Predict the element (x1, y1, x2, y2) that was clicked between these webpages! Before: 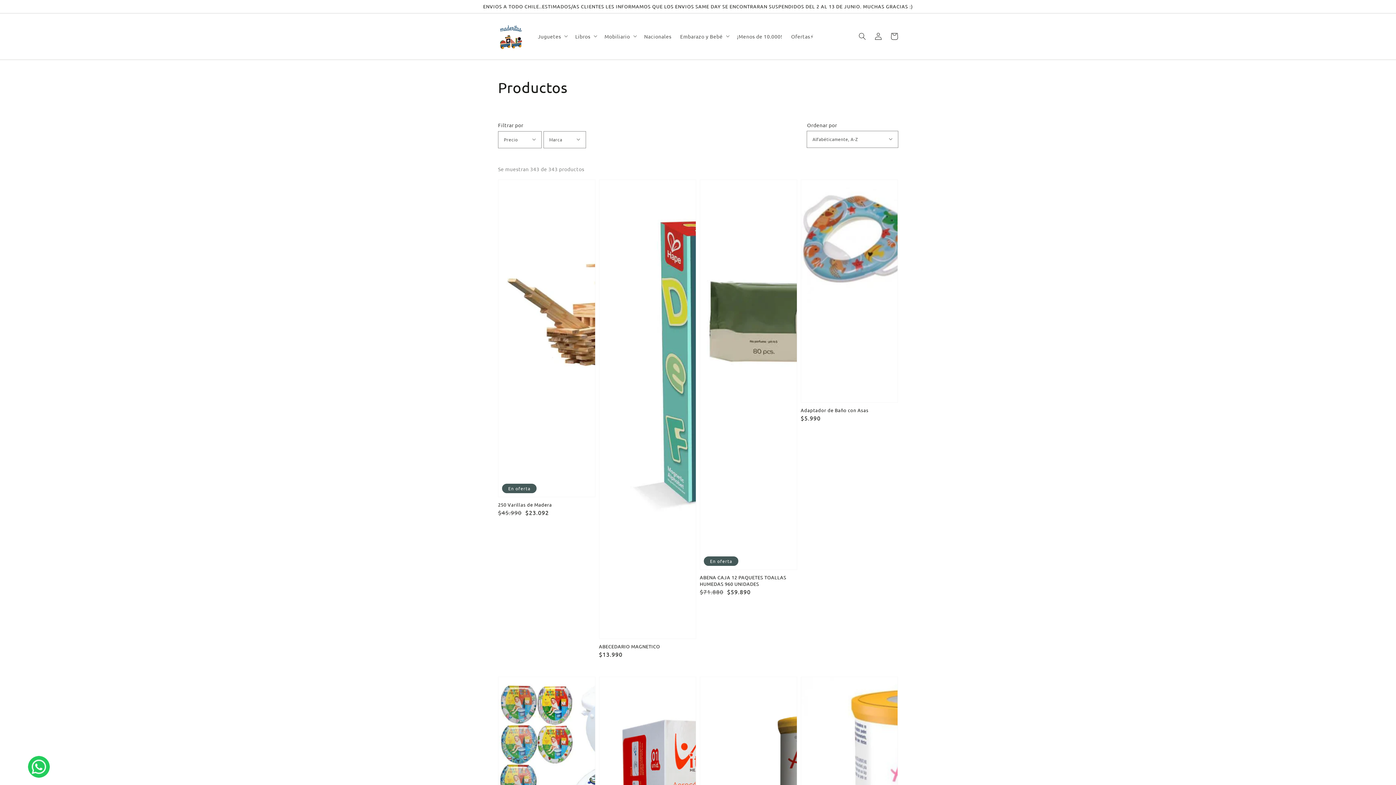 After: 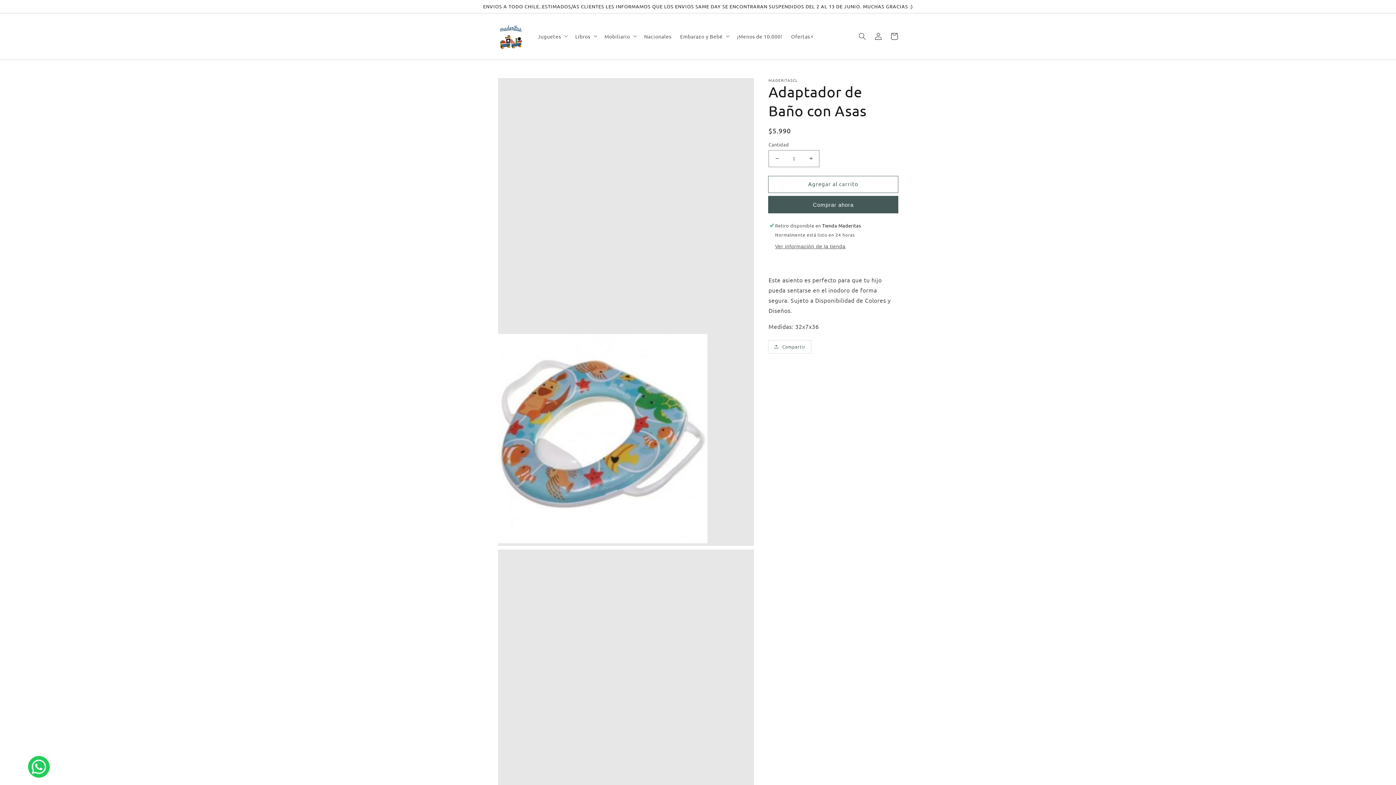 Action: label: Adaptador de Baño con Asas
Adaptador de Baño con Asas
Precio habitual
$5.990 bbox: (800, 179, 898, 422)